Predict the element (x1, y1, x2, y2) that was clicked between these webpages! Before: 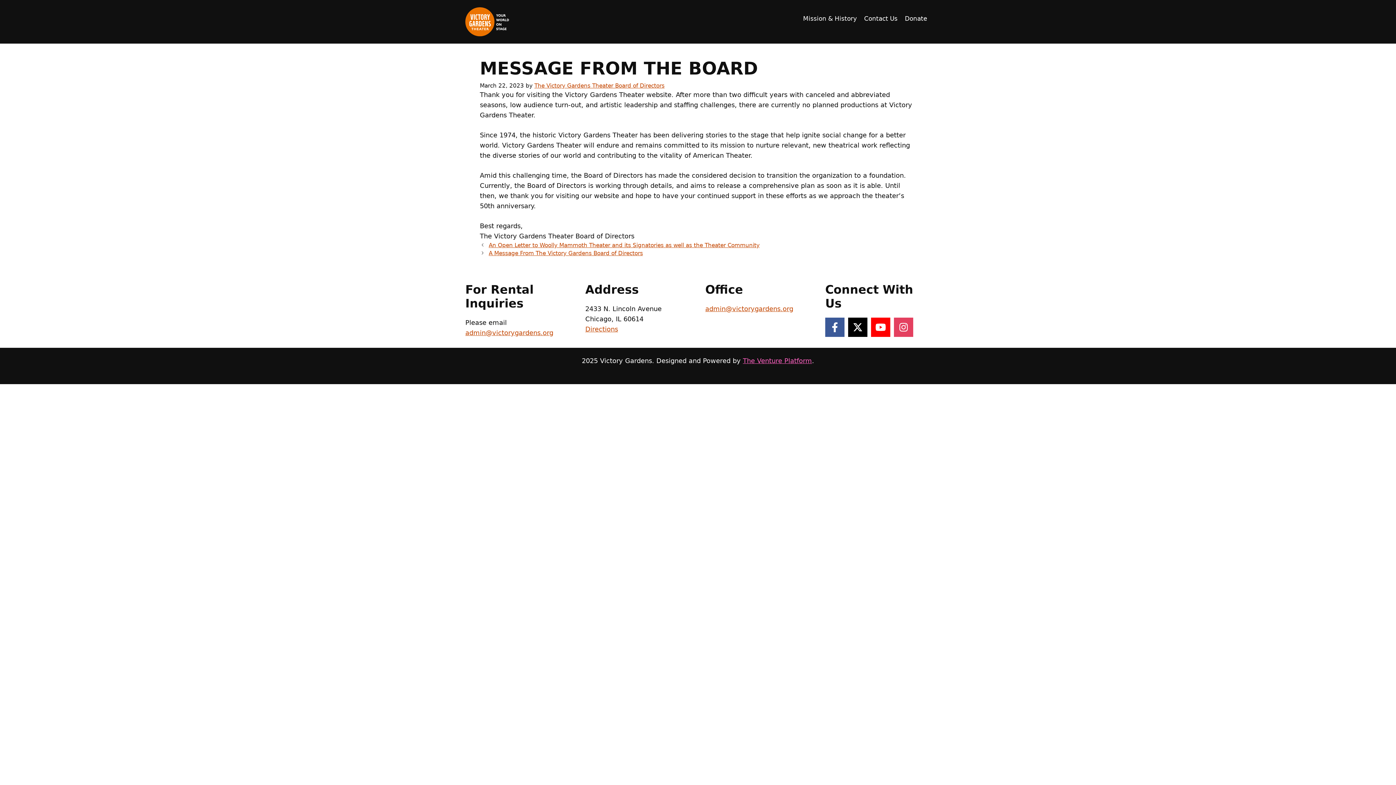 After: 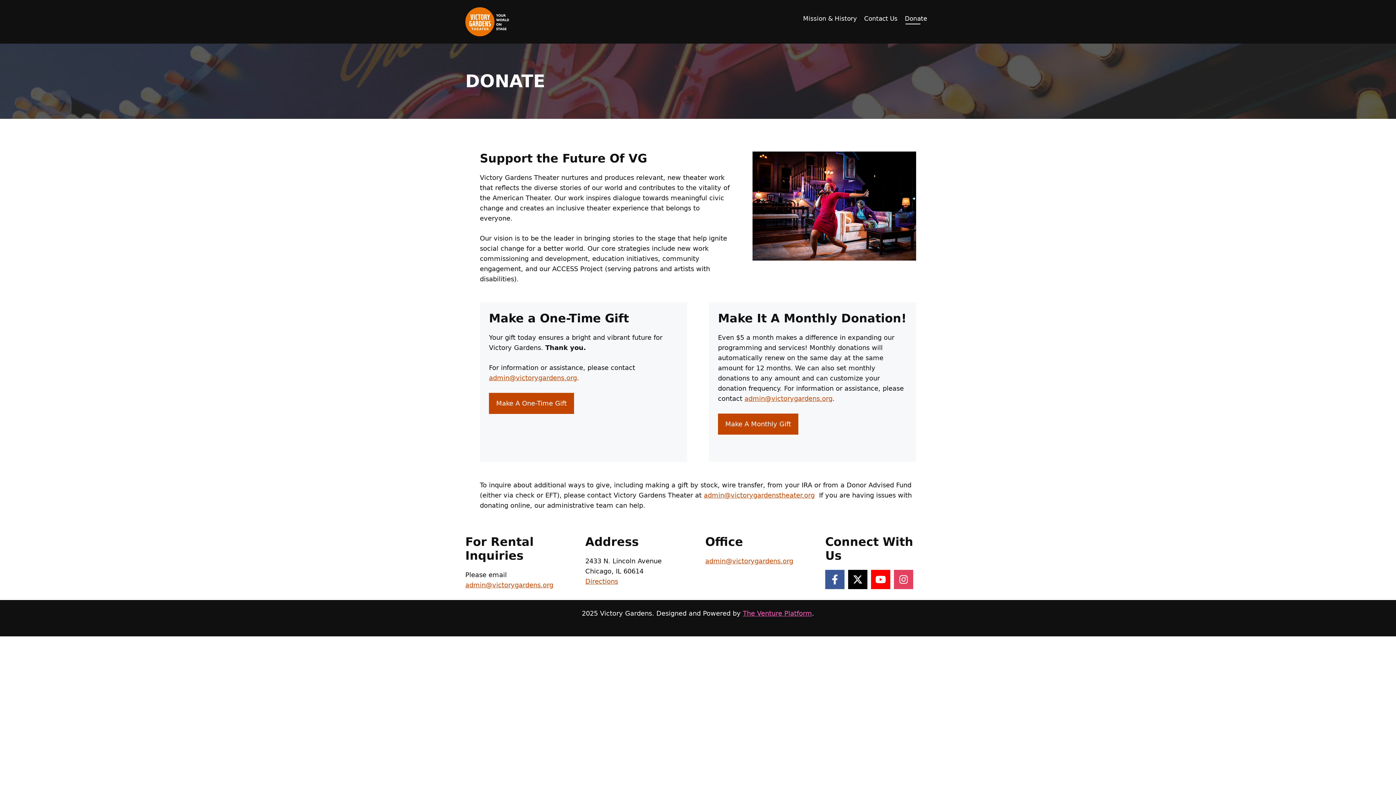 Action: label: Donate bbox: (901, 7, 930, 29)